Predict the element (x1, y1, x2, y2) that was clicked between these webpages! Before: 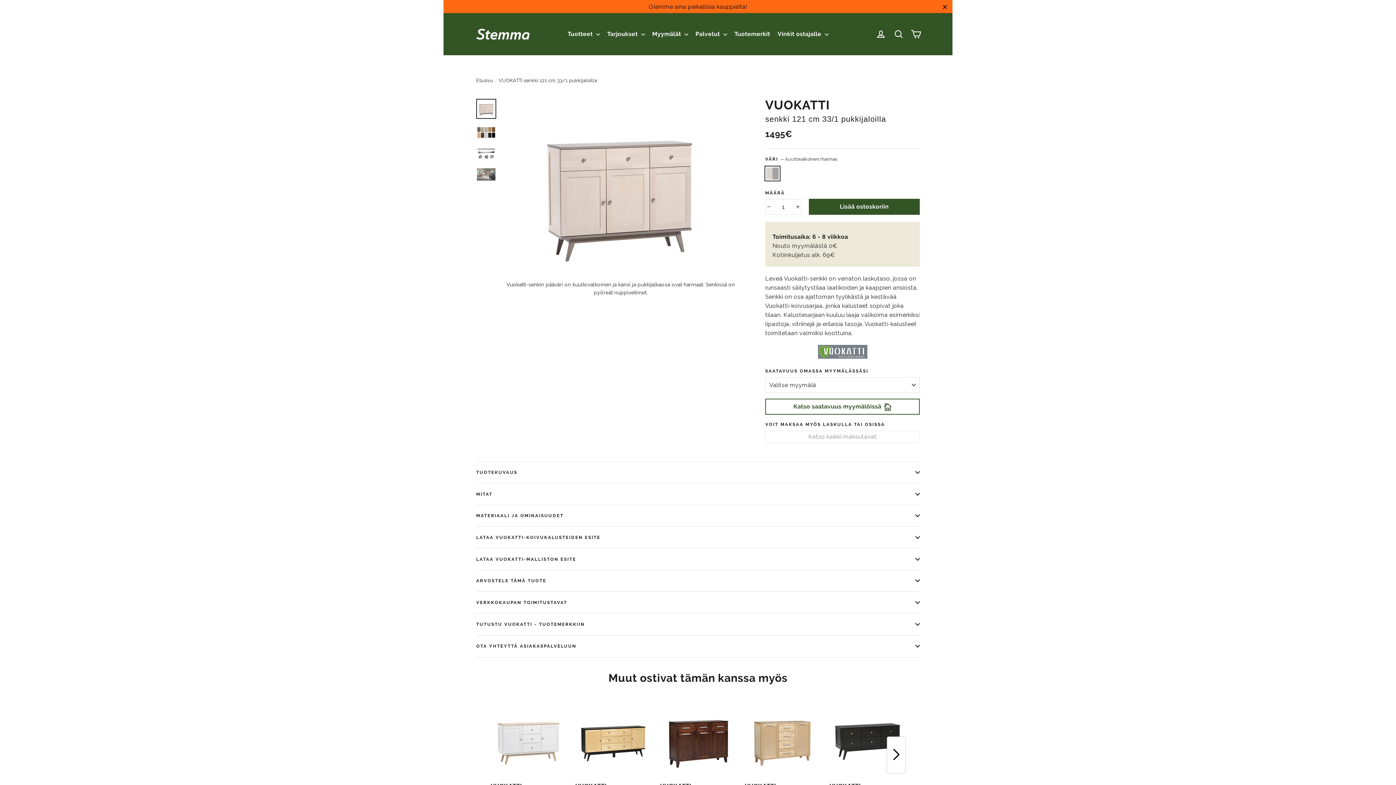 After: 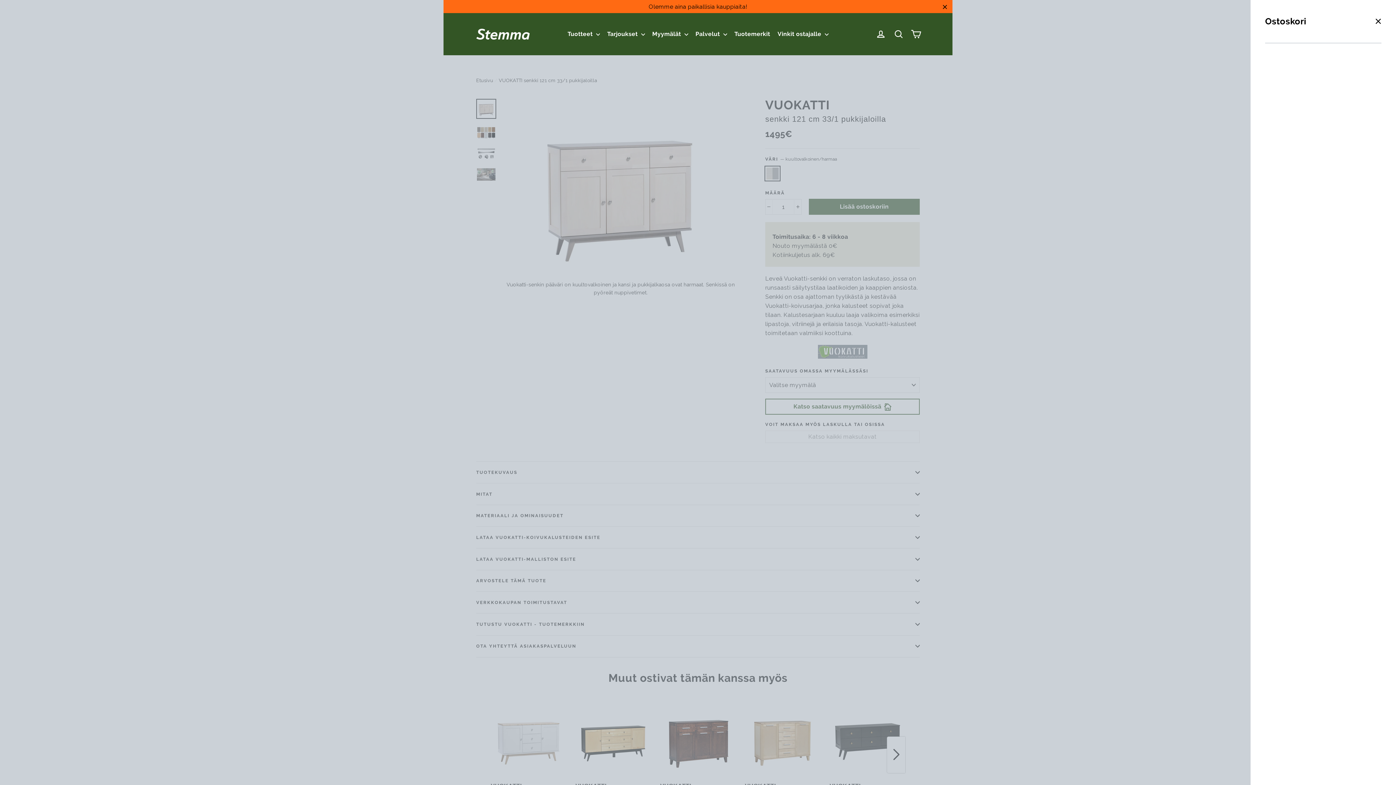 Action: label: Ostoskori bbox: (908, 26, 924, 41)